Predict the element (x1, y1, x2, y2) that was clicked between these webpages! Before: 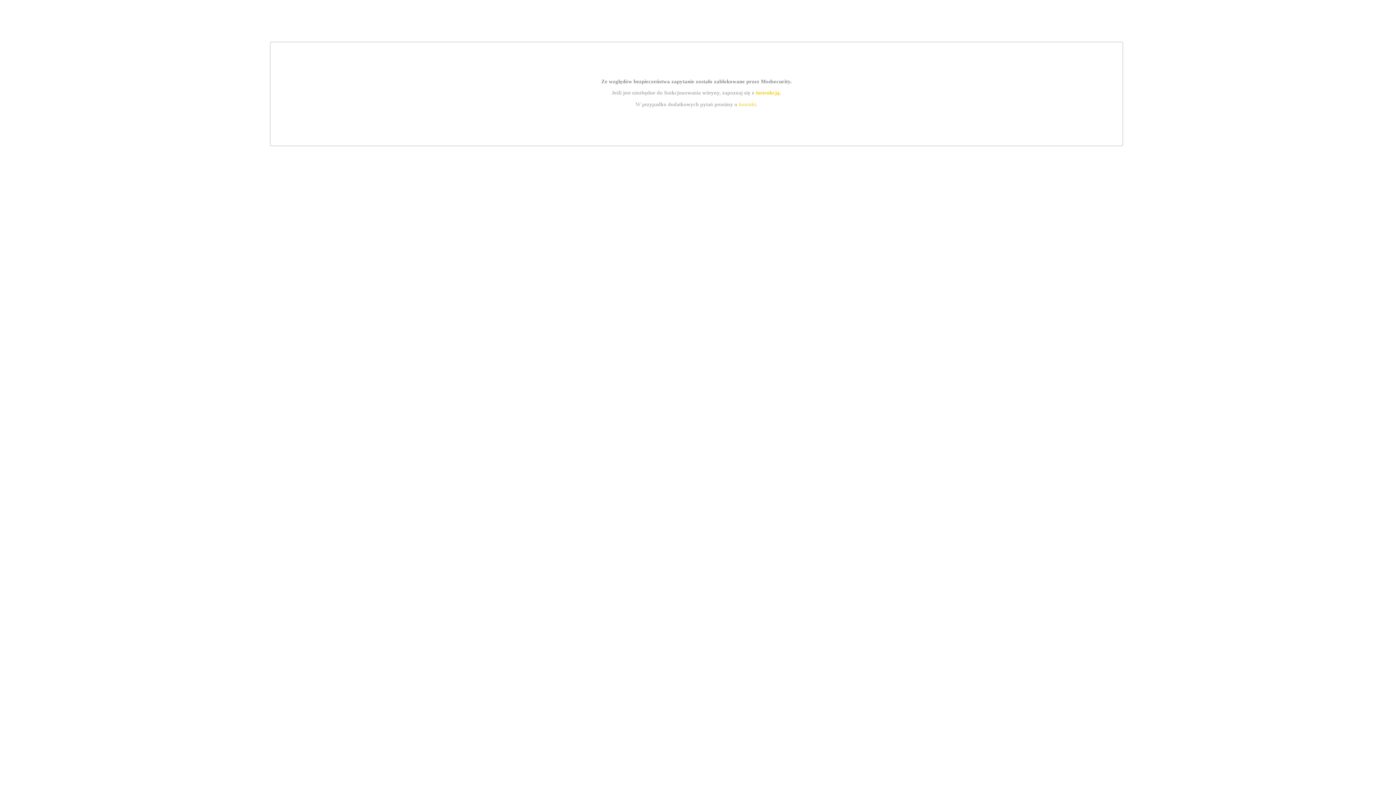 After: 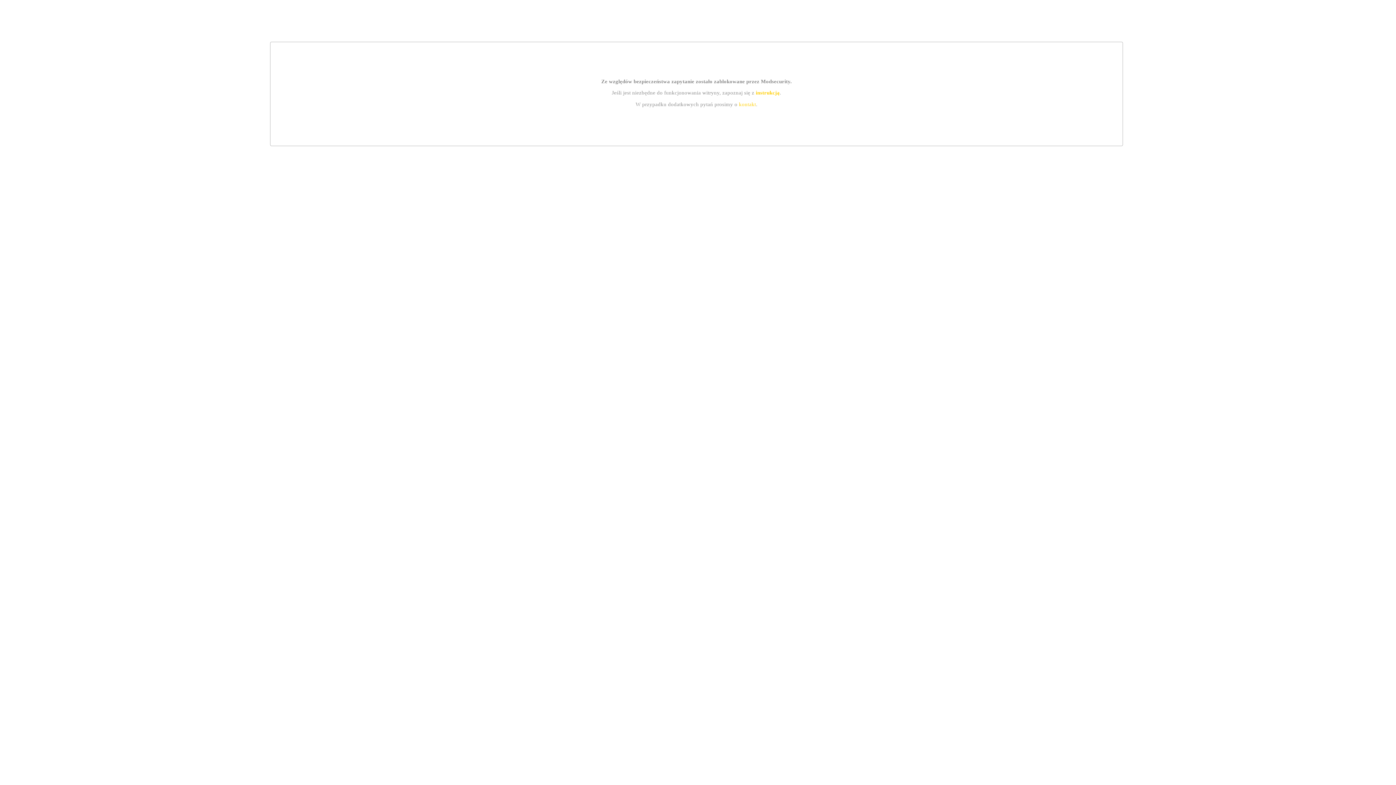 Action: bbox: (755, 89, 779, 95) label: instrukcją